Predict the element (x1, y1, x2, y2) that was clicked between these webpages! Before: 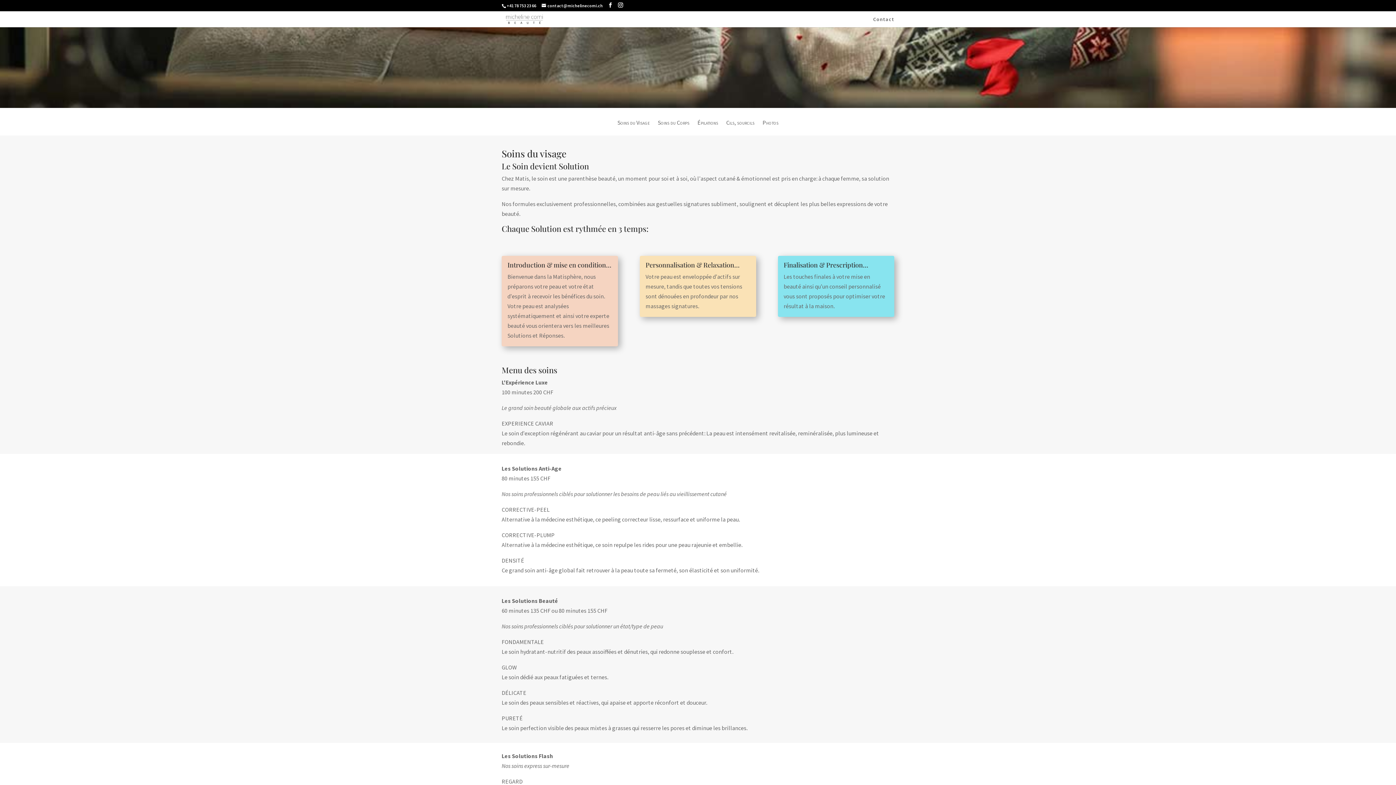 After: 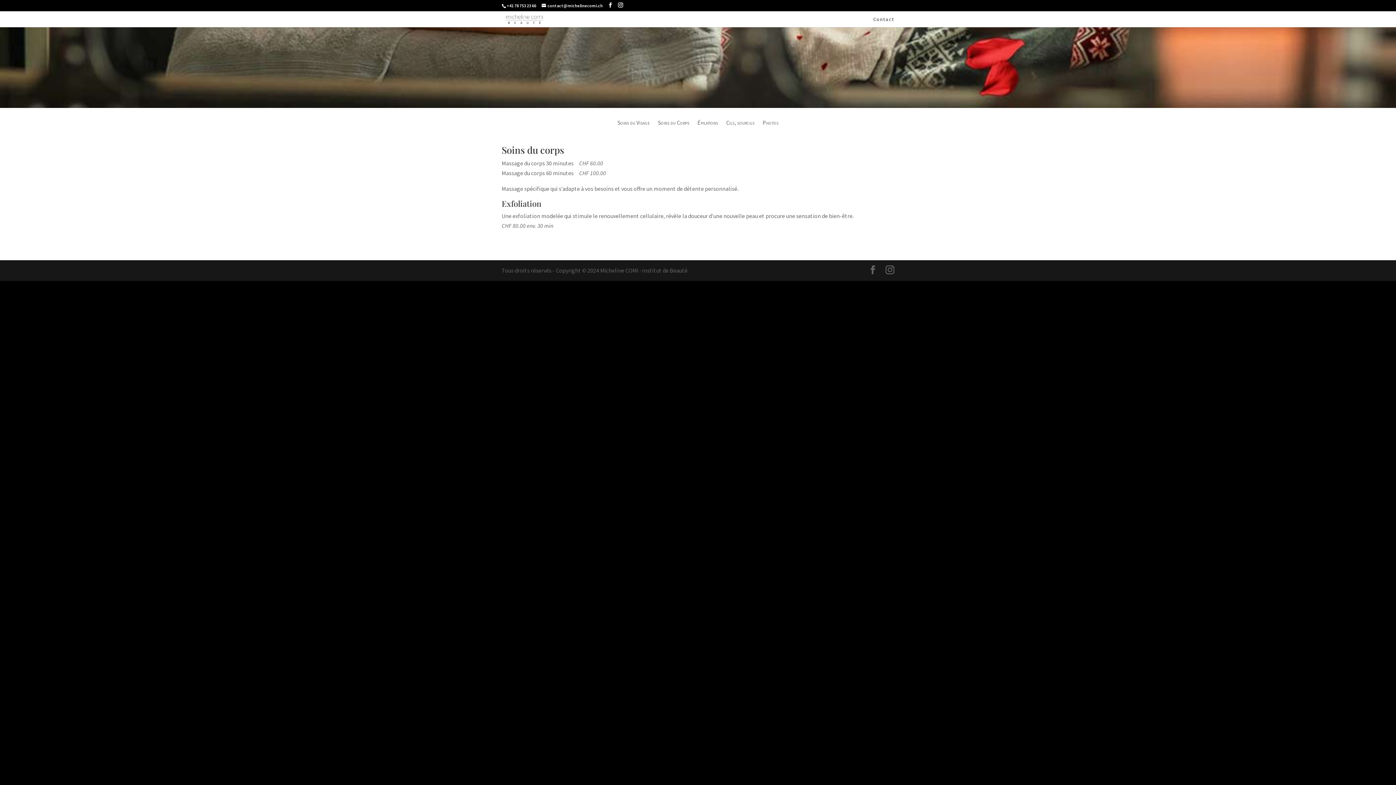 Action: label: Soins du Corps bbox: (658, 120, 689, 135)